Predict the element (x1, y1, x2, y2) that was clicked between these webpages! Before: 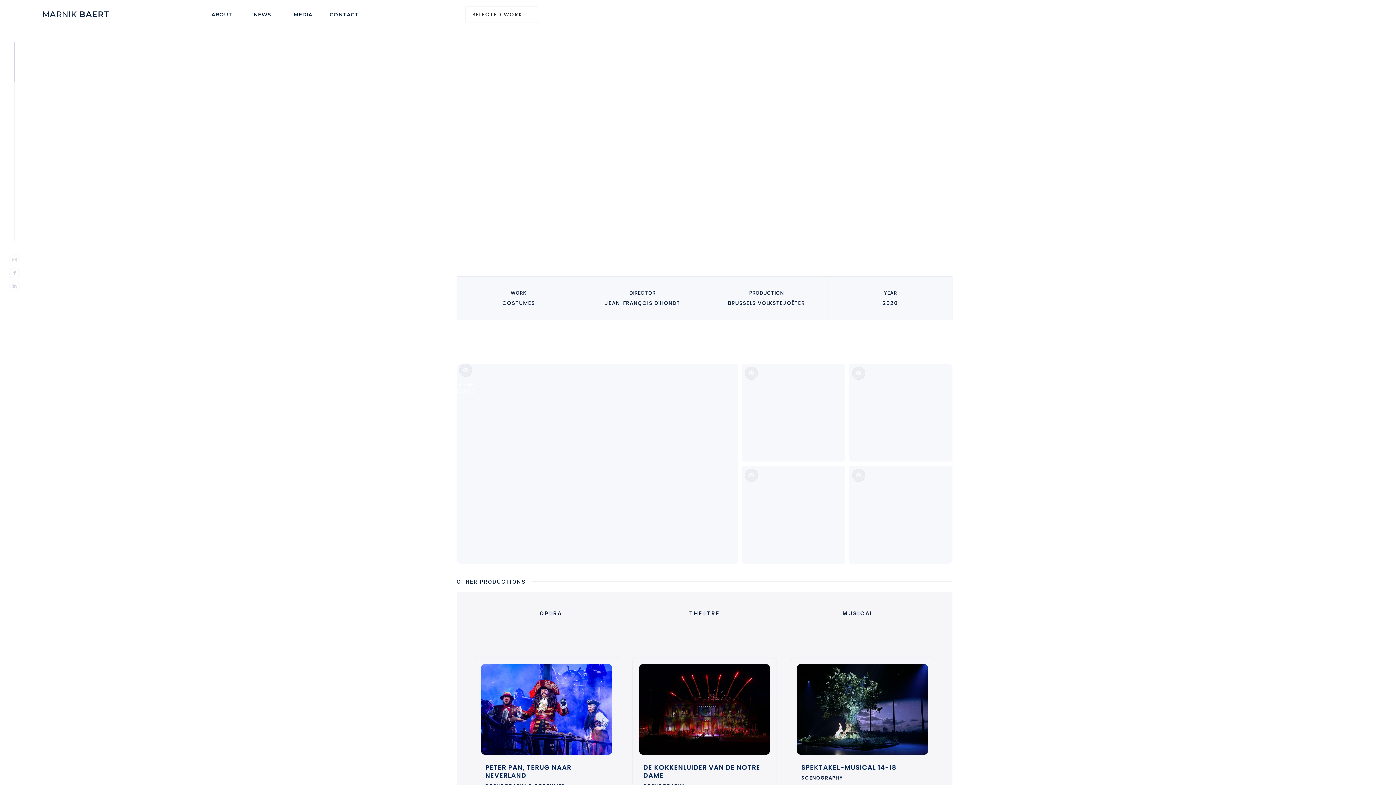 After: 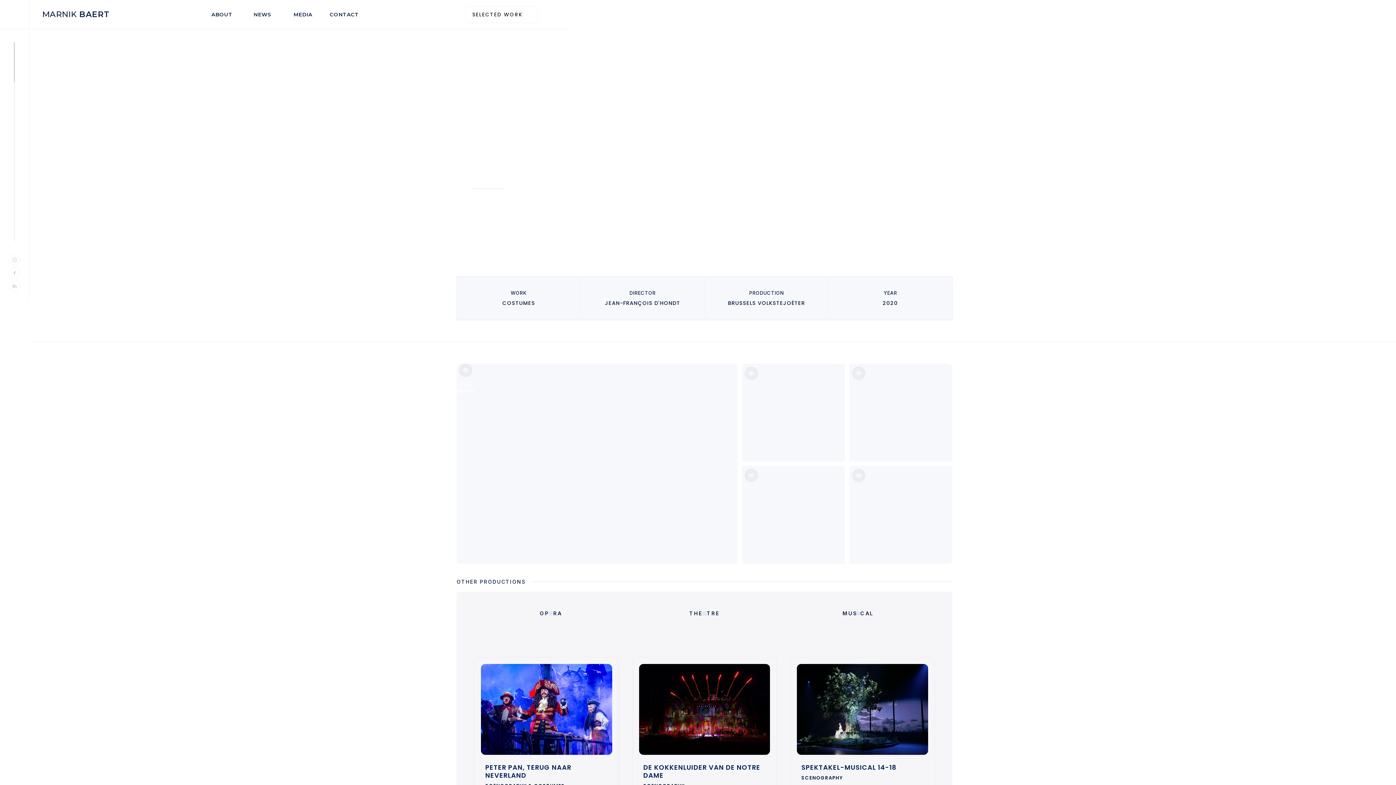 Action: label: THEATRE bbox: (627, 609, 781, 631)